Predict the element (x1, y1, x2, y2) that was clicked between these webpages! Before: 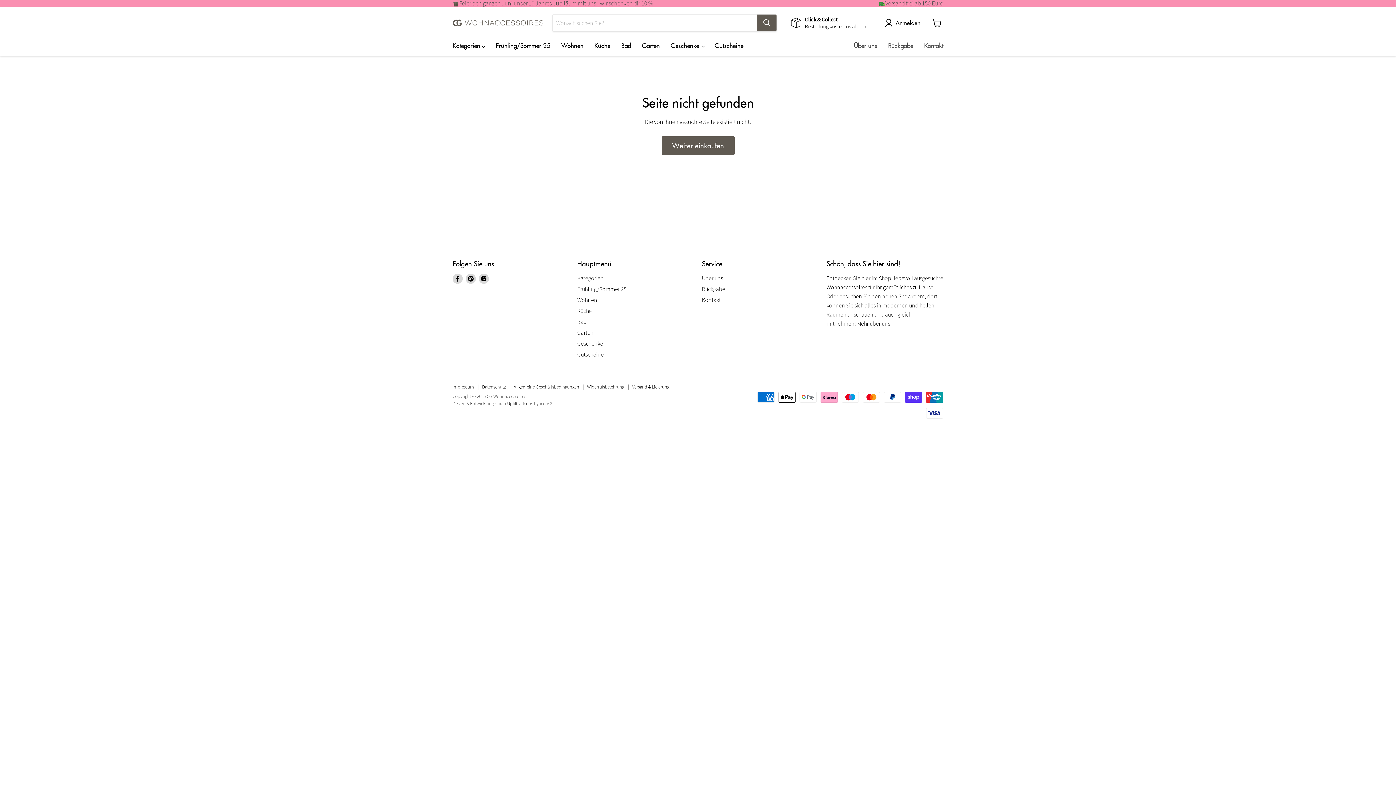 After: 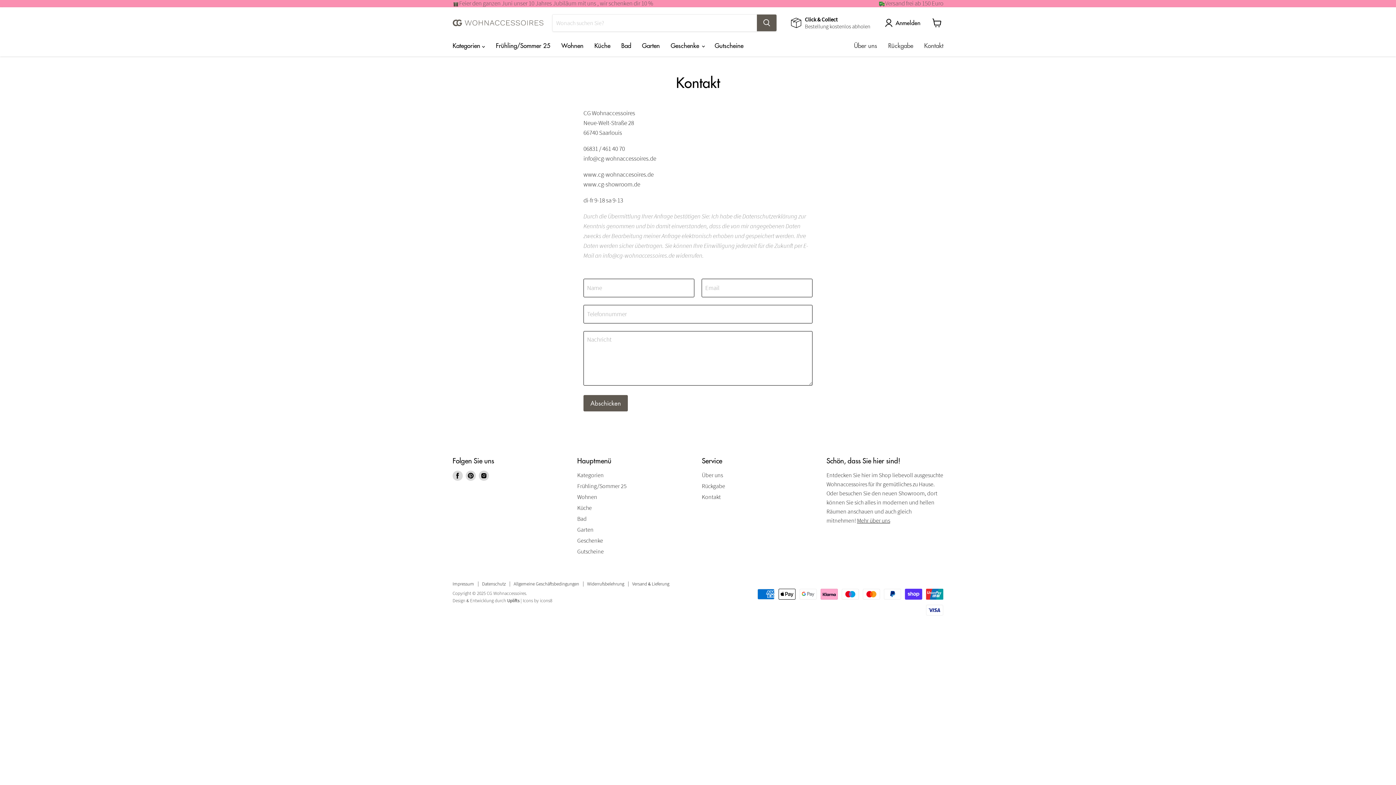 Action: label: Kontakt bbox: (918, 37, 949, 53)